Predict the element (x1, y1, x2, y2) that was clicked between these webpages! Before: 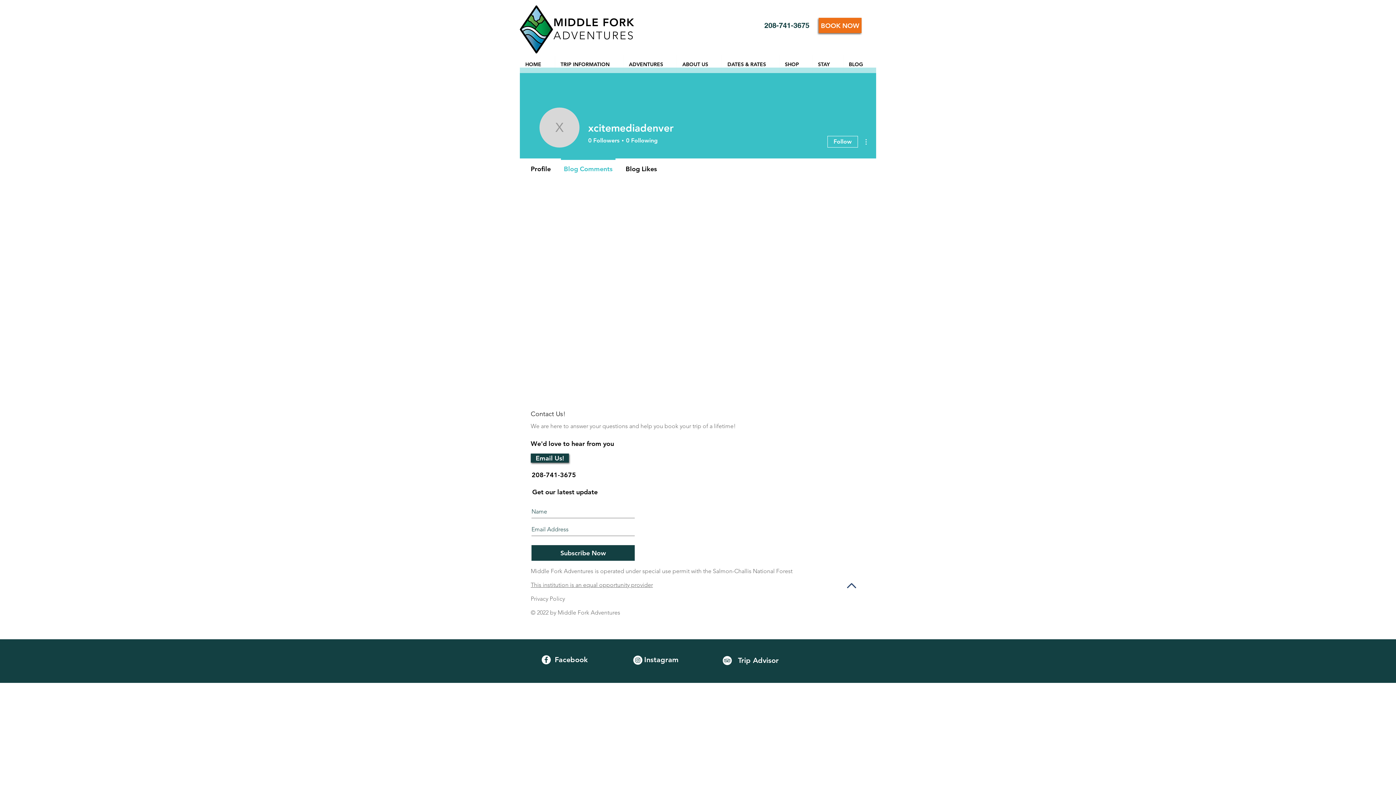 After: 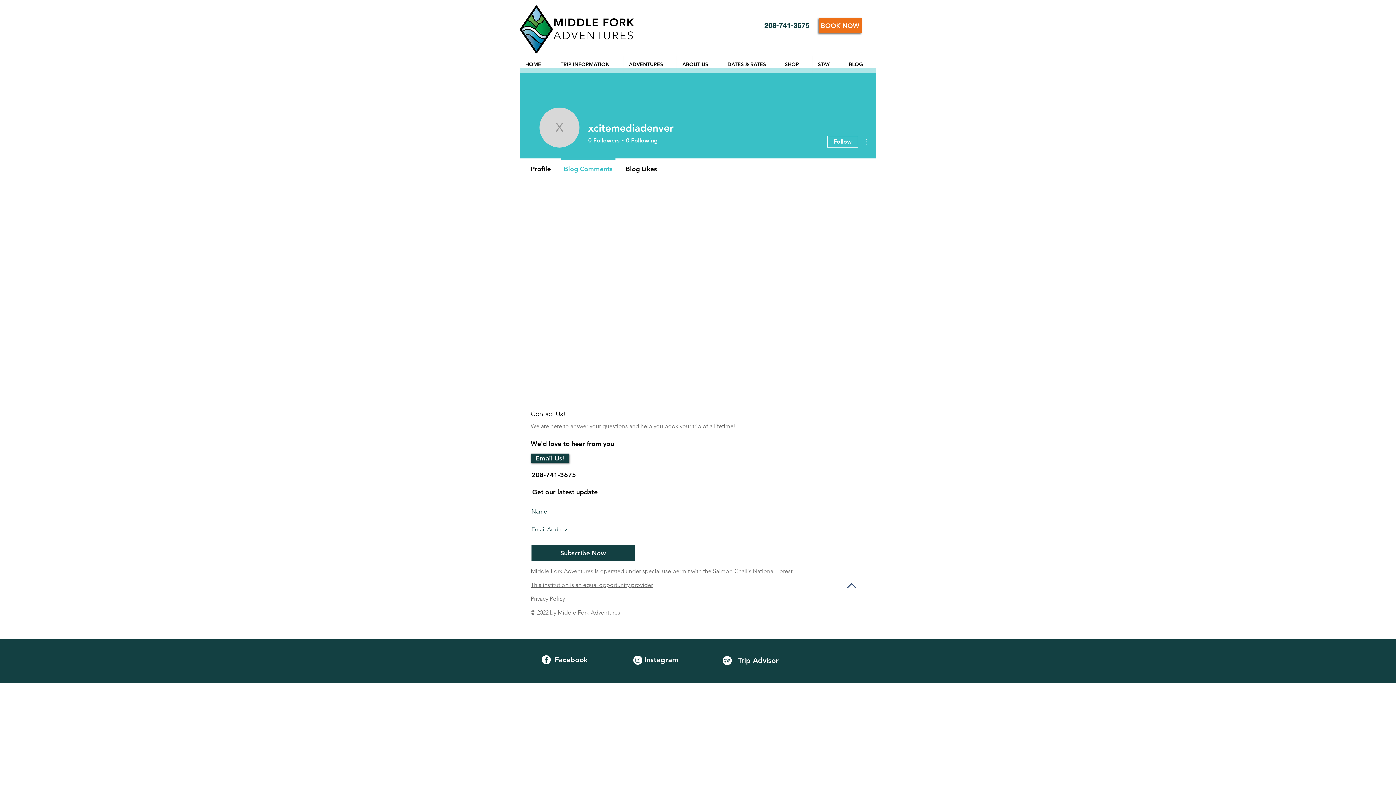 Action: label: Blog Comments bbox: (557, 158, 619, 173)